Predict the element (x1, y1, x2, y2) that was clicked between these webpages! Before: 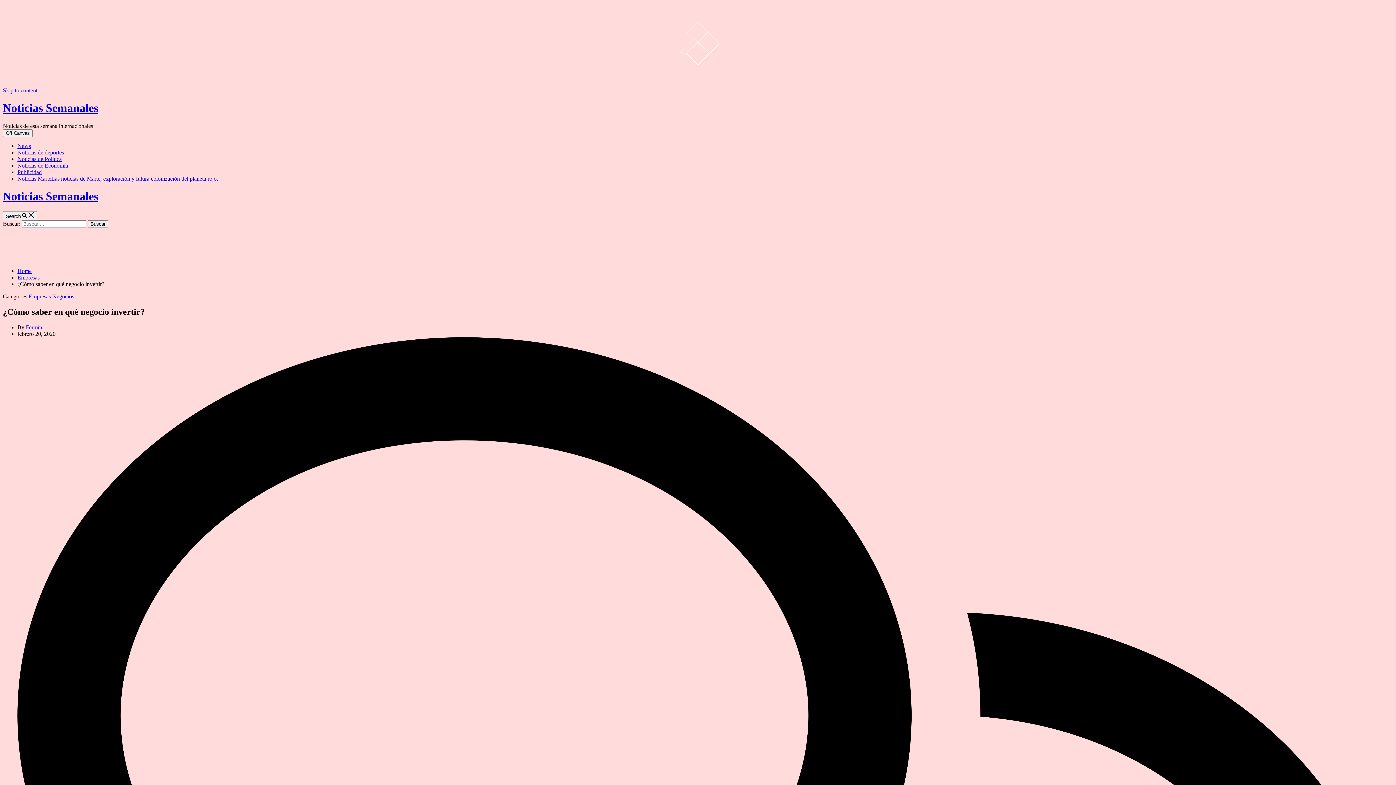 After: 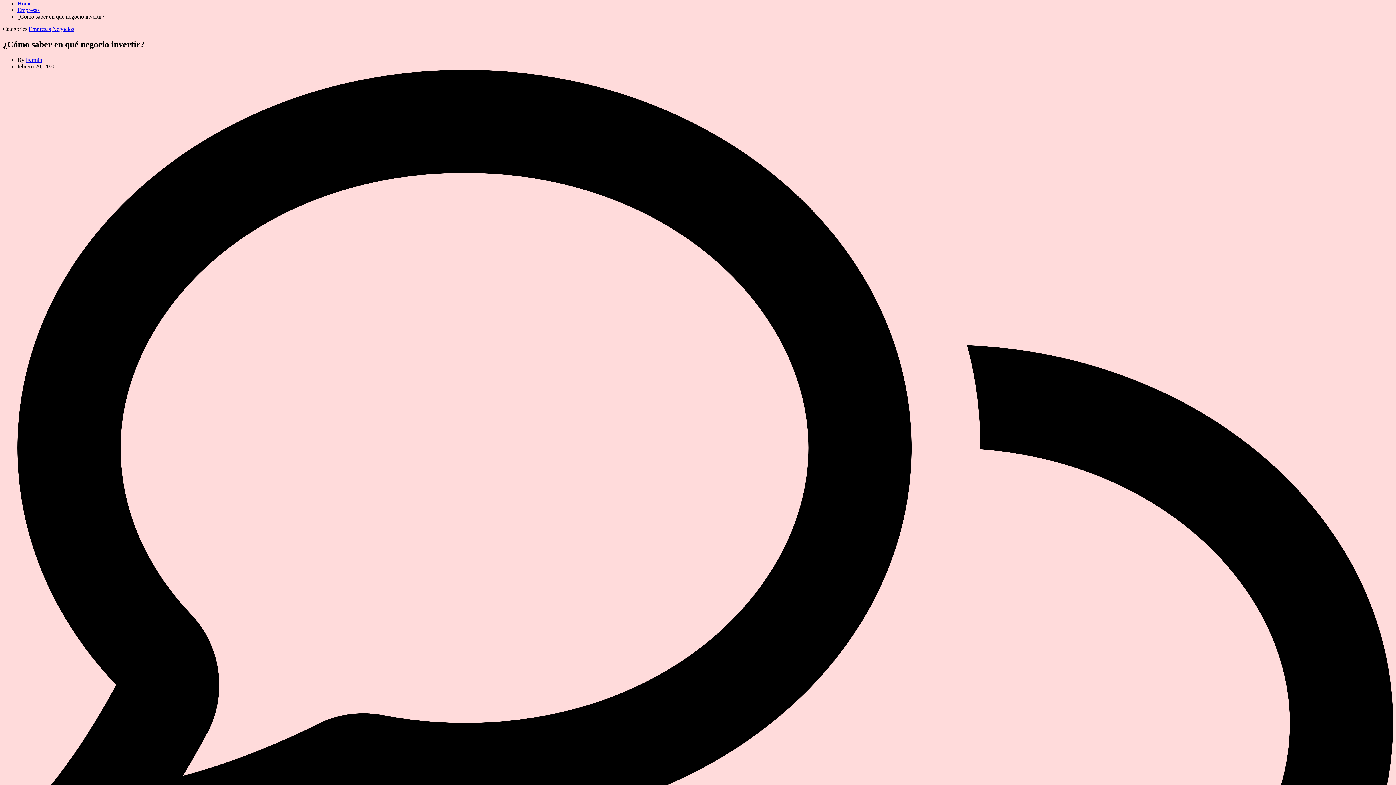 Action: bbox: (2, 87, 37, 93) label: Skip to content